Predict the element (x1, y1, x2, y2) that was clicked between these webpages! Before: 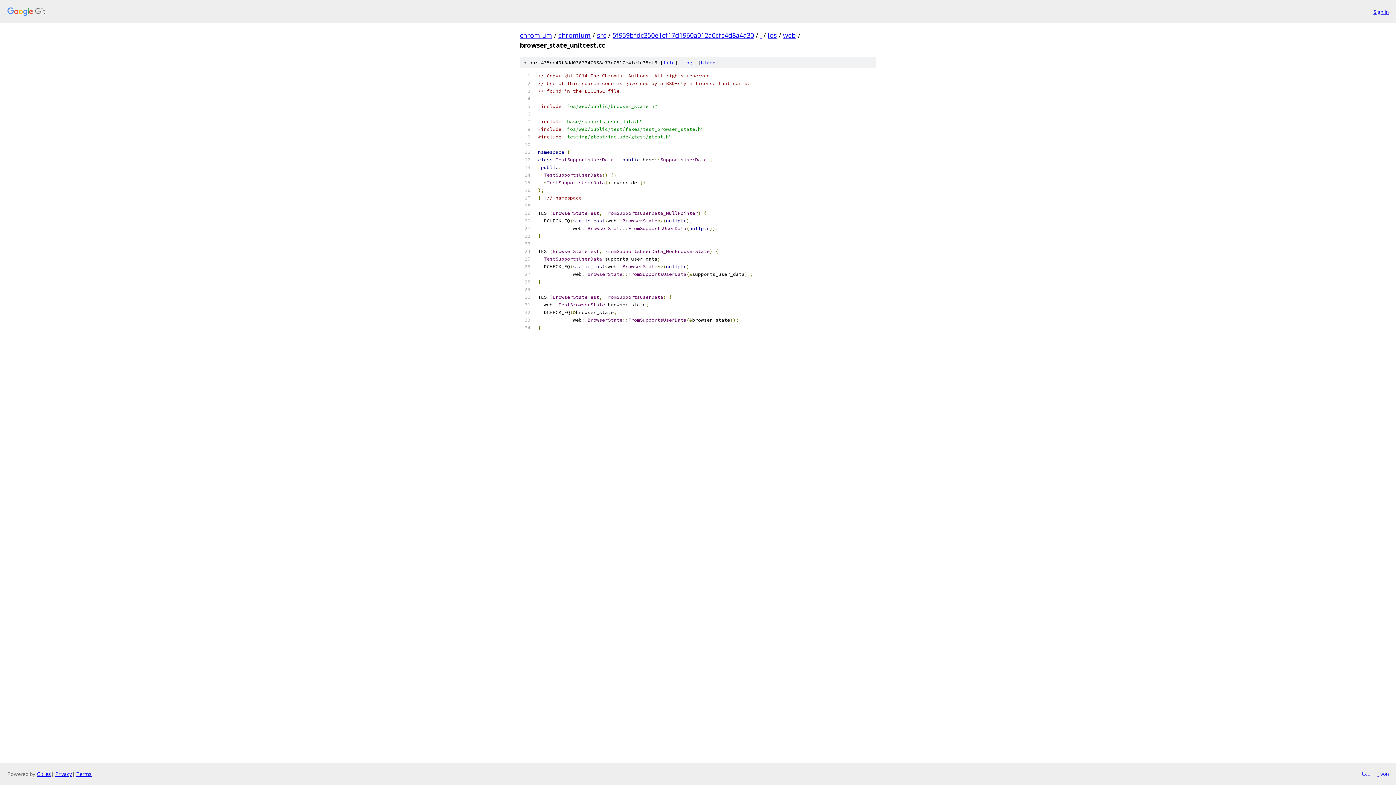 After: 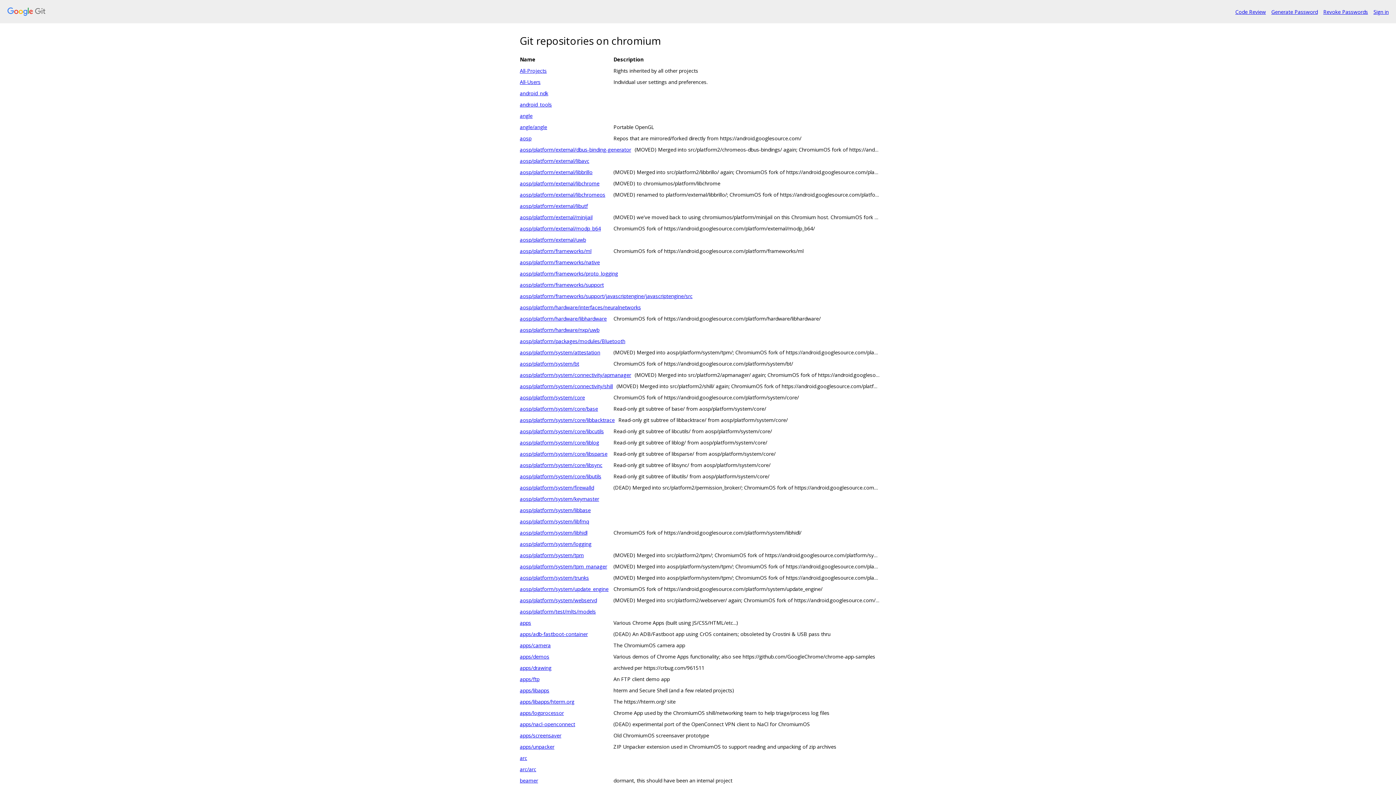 Action: bbox: (7, 7, 1368, 16)